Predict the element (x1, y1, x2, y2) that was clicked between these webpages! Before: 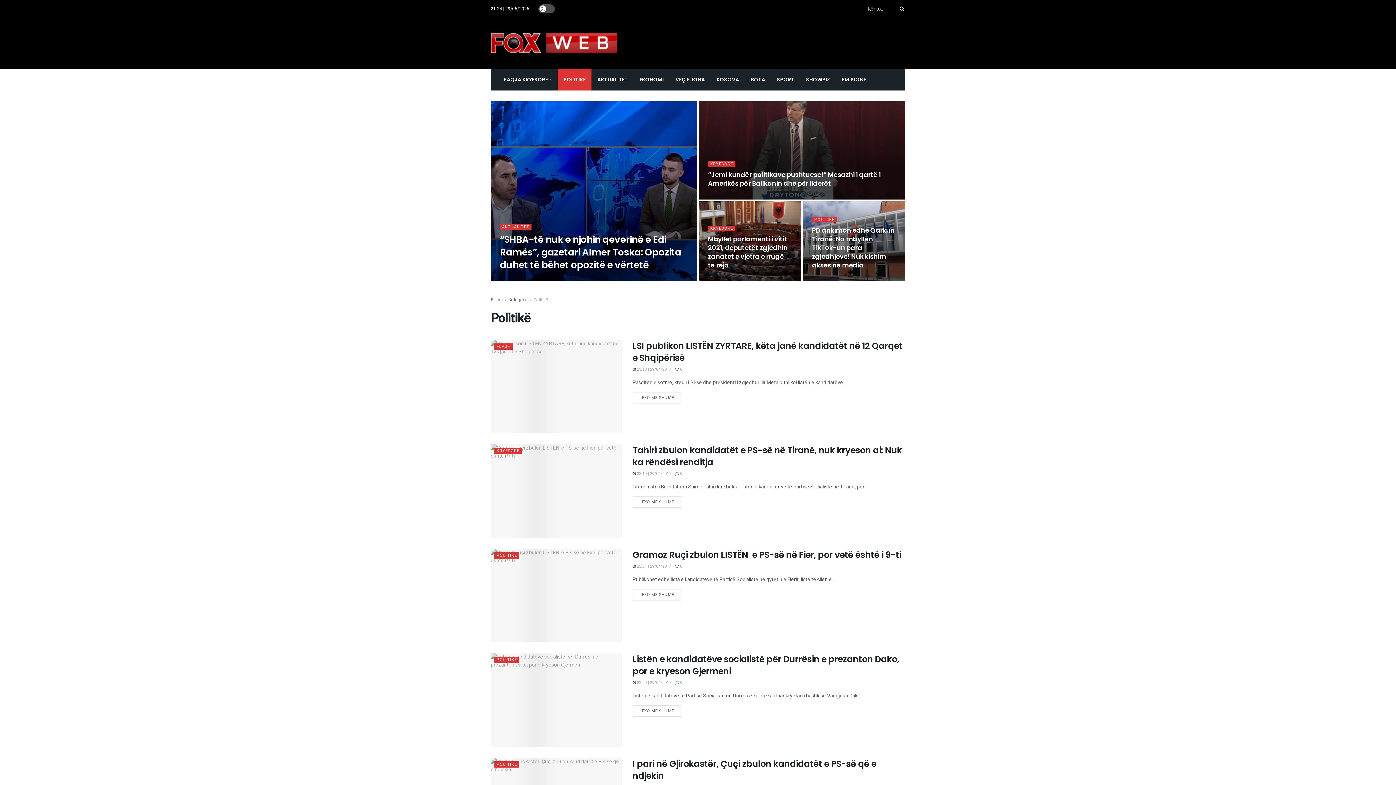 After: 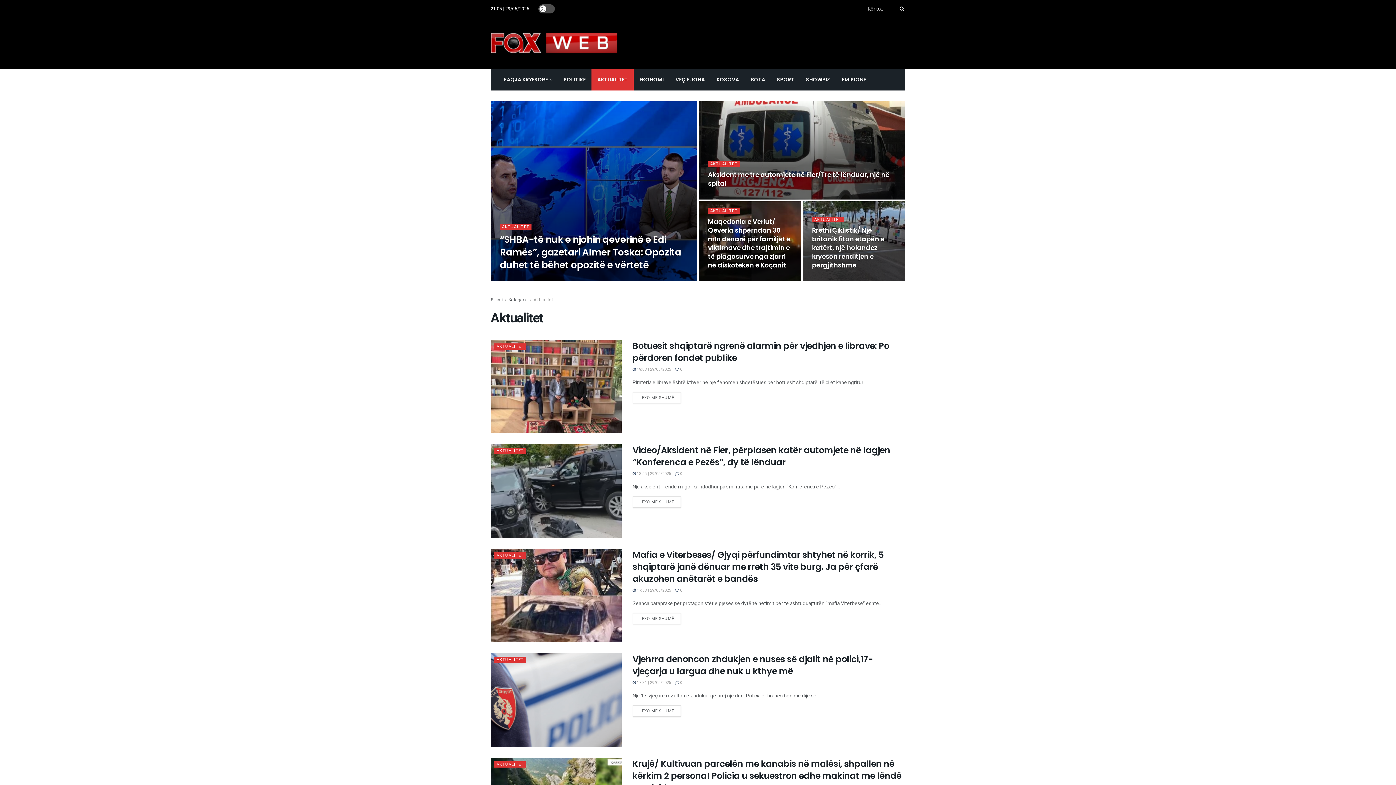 Action: bbox: (591, 68, 633, 90) label: AKTUALITET